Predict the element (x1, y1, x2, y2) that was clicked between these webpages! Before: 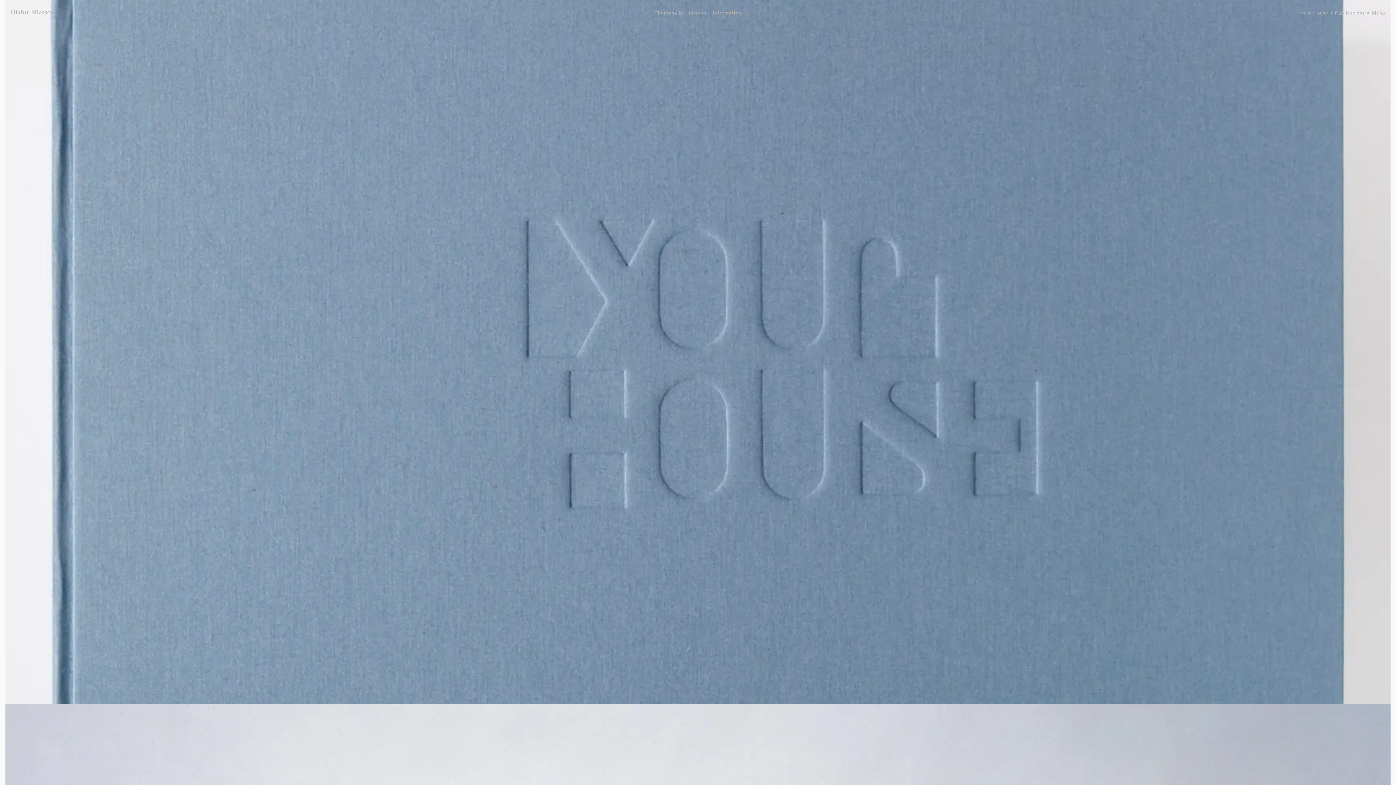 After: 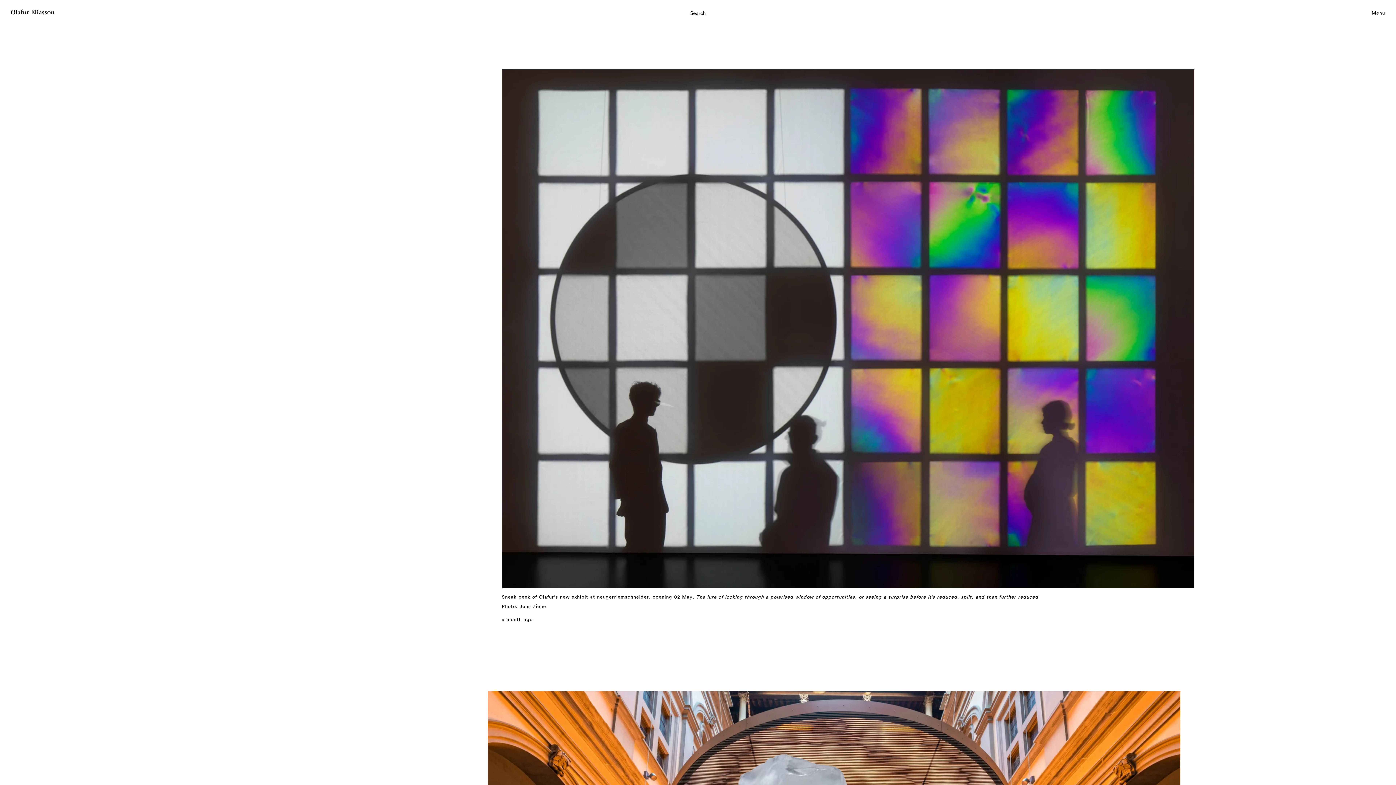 Action: bbox: (10, 9, 54, 16) label: Olafur Eliasson